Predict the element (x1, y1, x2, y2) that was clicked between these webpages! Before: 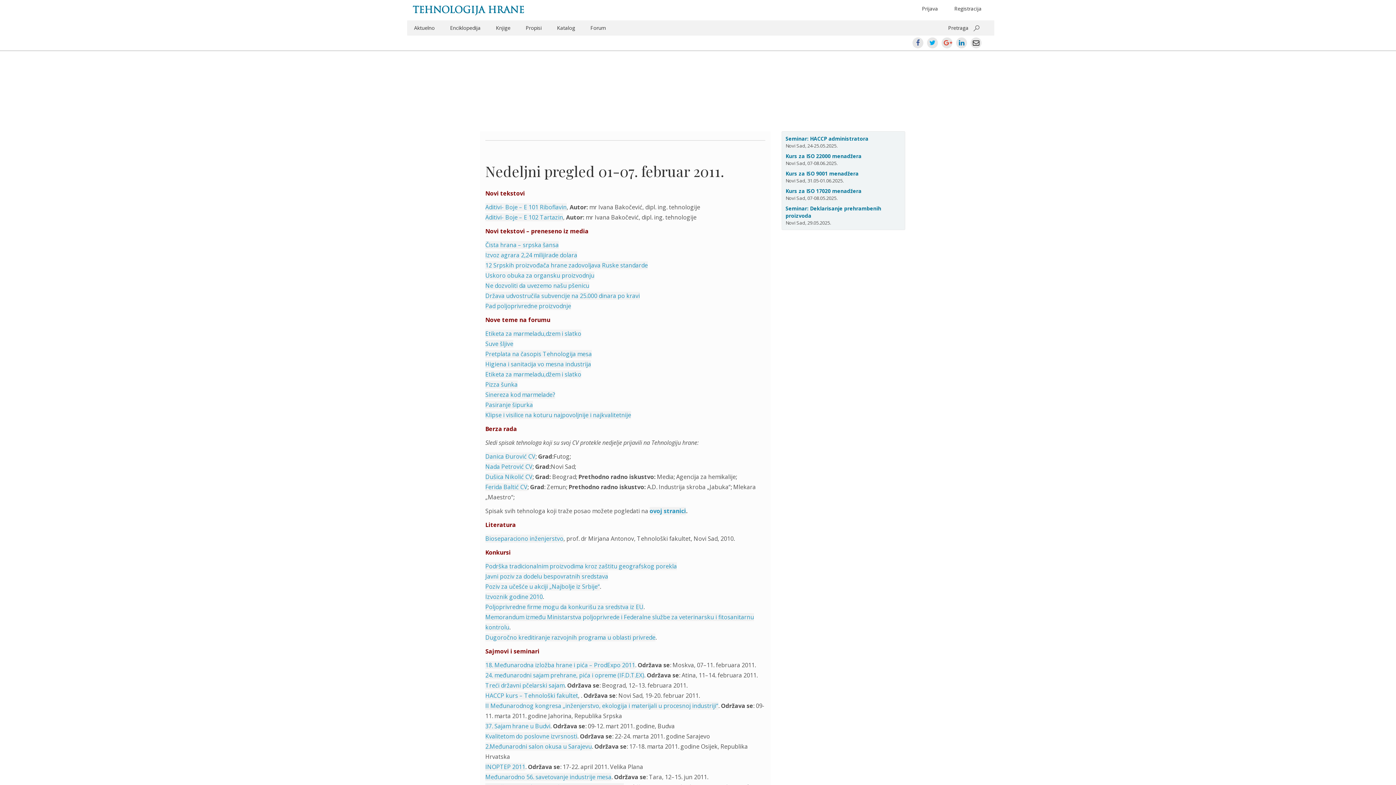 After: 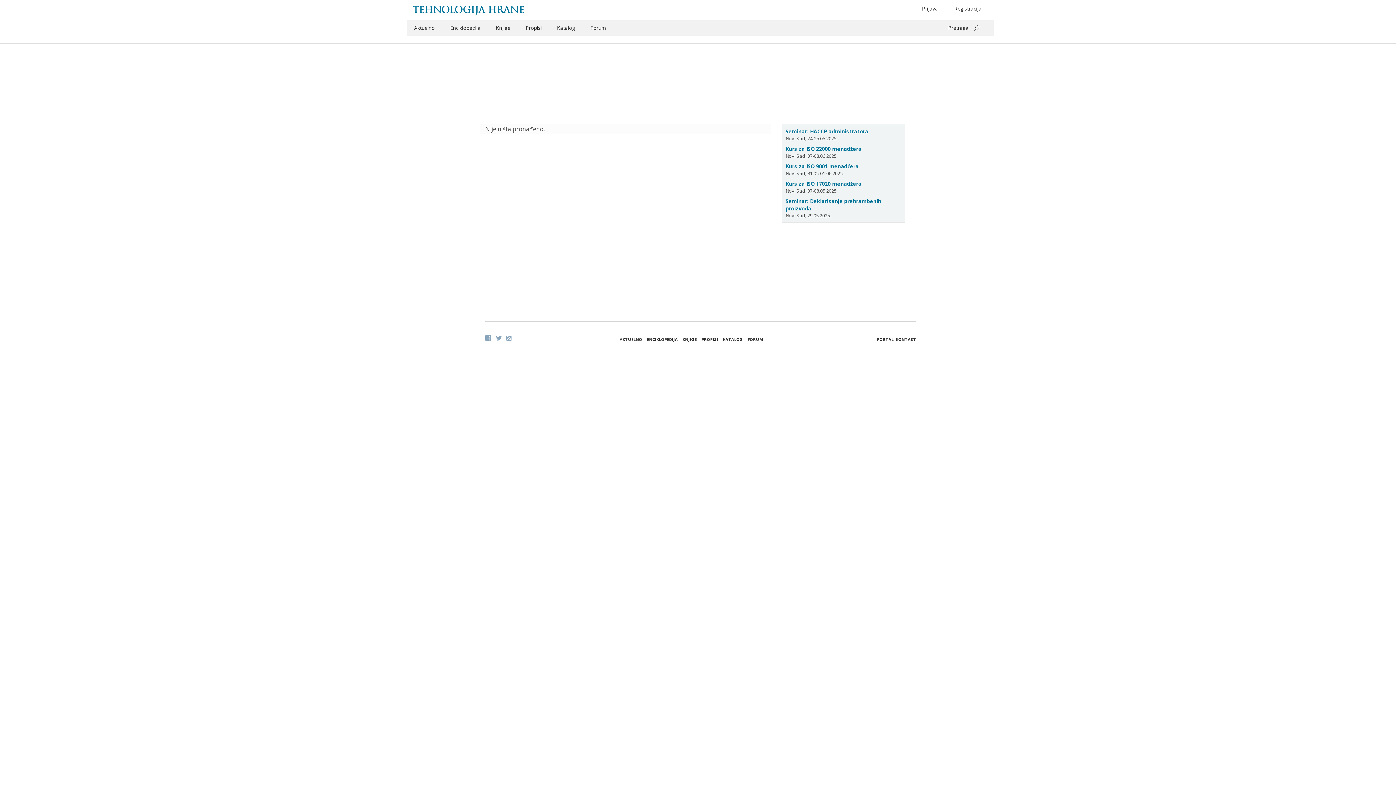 Action: label: Aditivi- Boje – E 102 Tartazin bbox: (485, 213, 563, 221)